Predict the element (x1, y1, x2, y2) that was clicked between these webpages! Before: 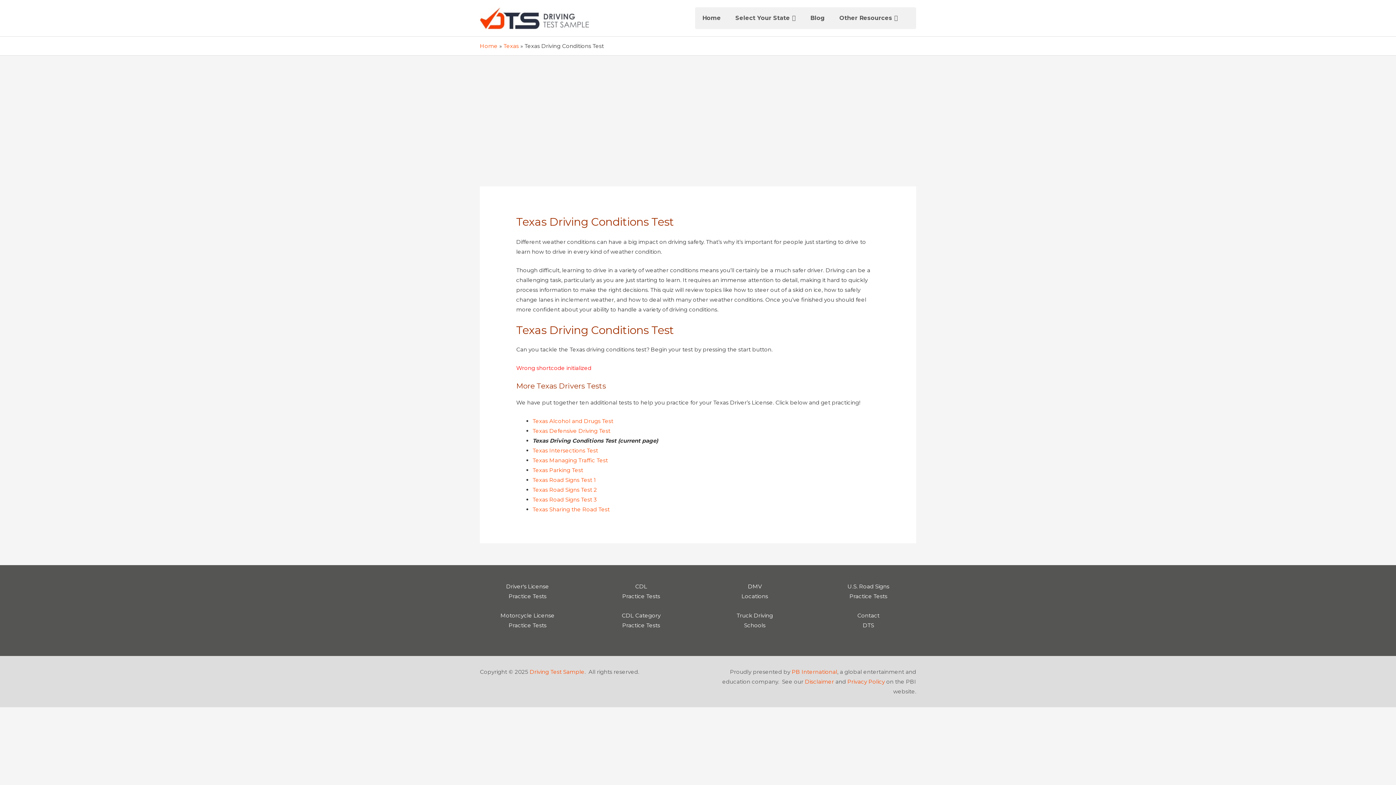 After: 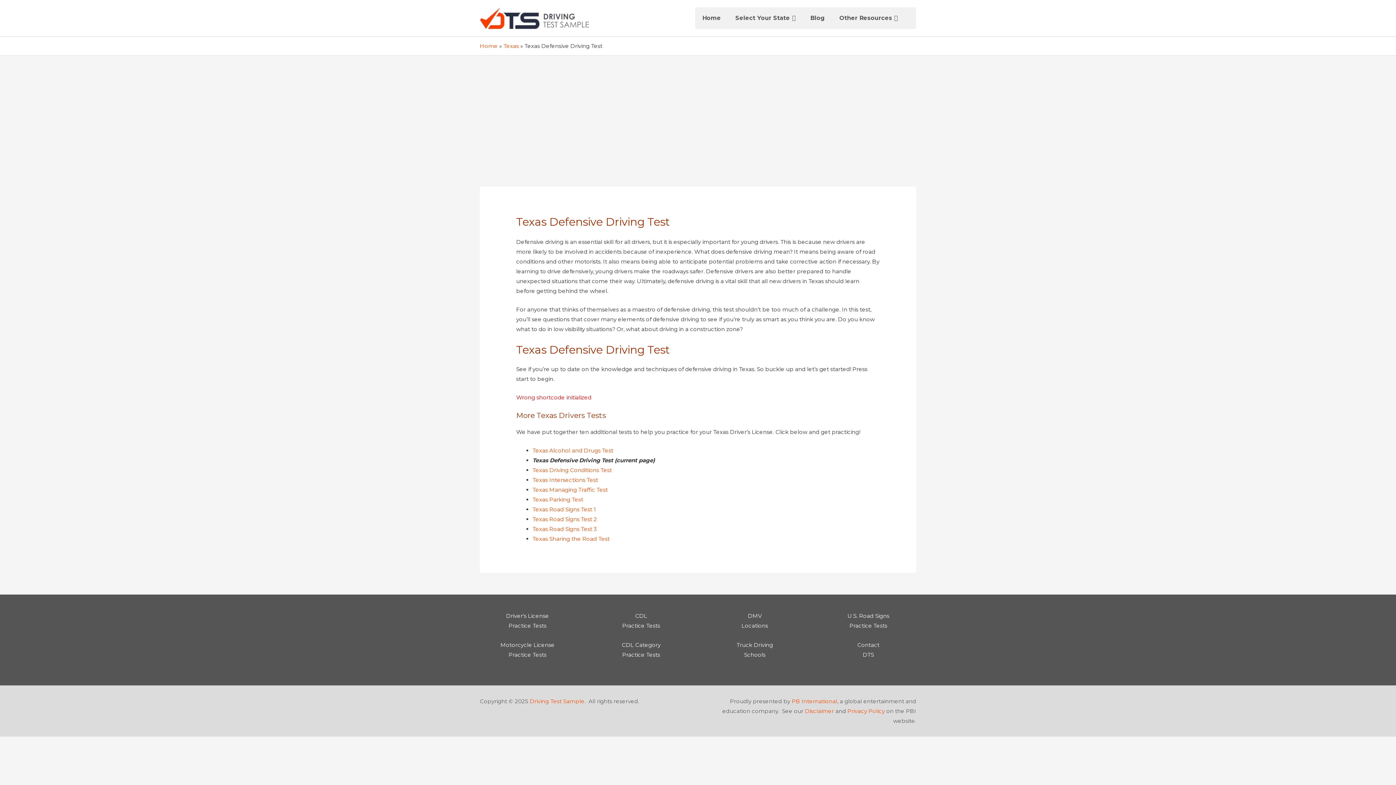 Action: bbox: (532, 427, 610, 434) label: Texas Defensive Driving Test